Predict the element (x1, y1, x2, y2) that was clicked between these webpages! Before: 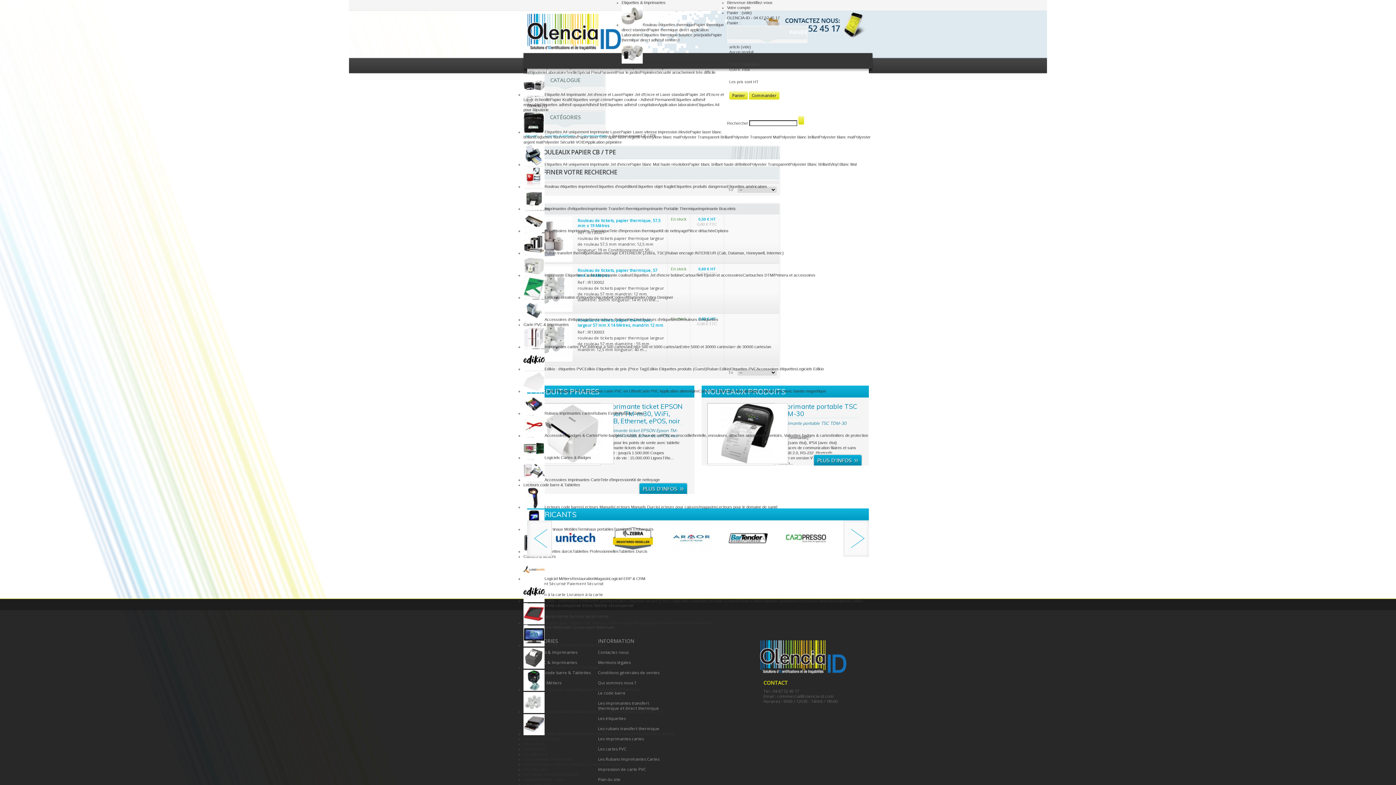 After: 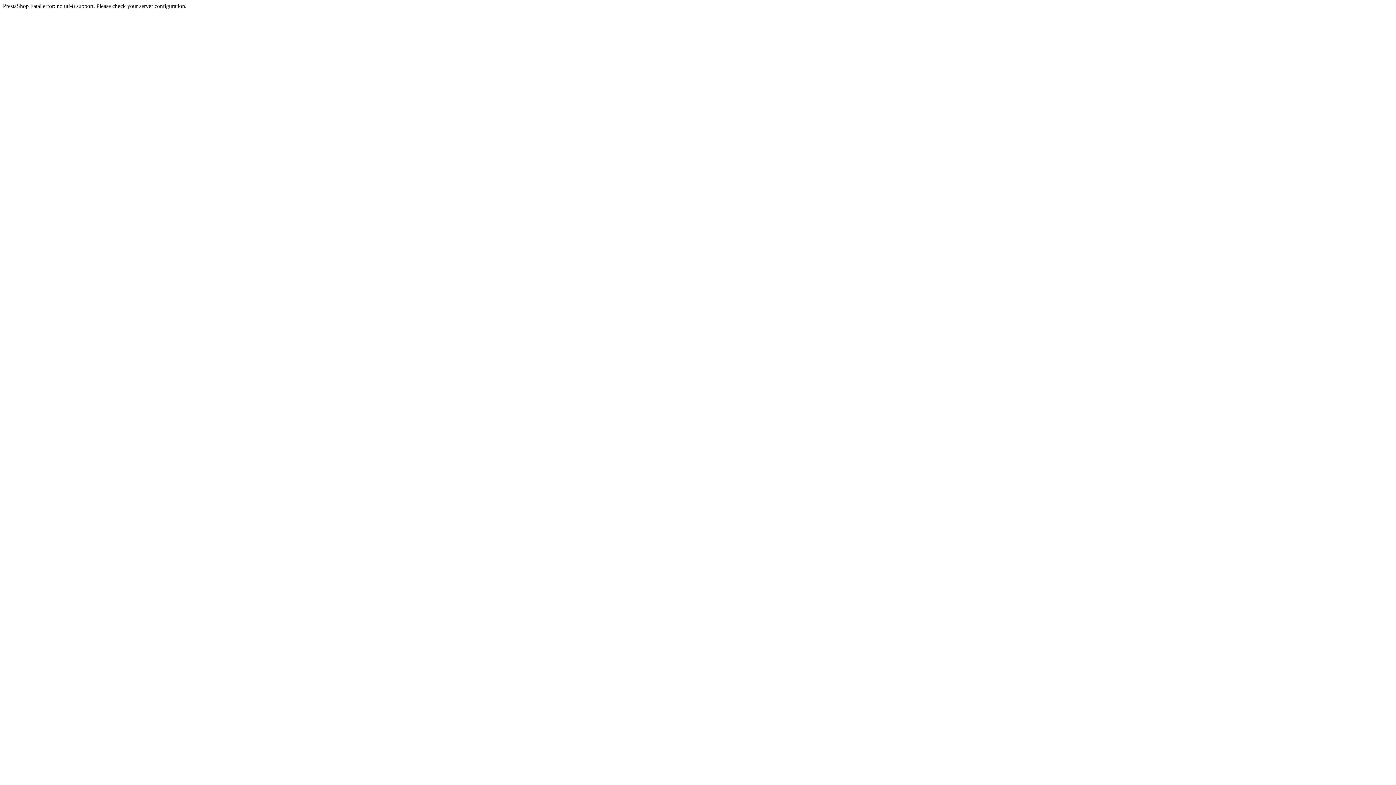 Action: bbox: (694, 621, 710, 625) label: Universel